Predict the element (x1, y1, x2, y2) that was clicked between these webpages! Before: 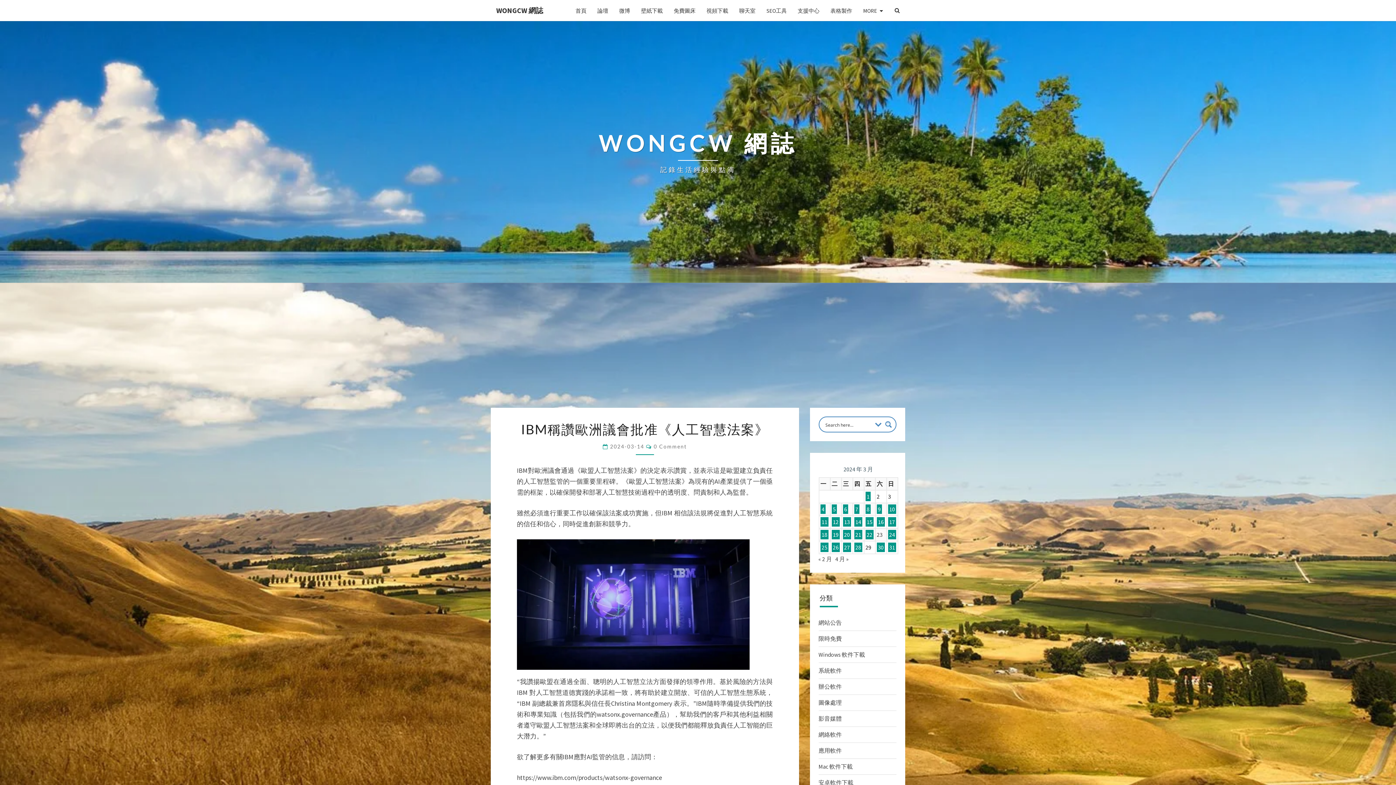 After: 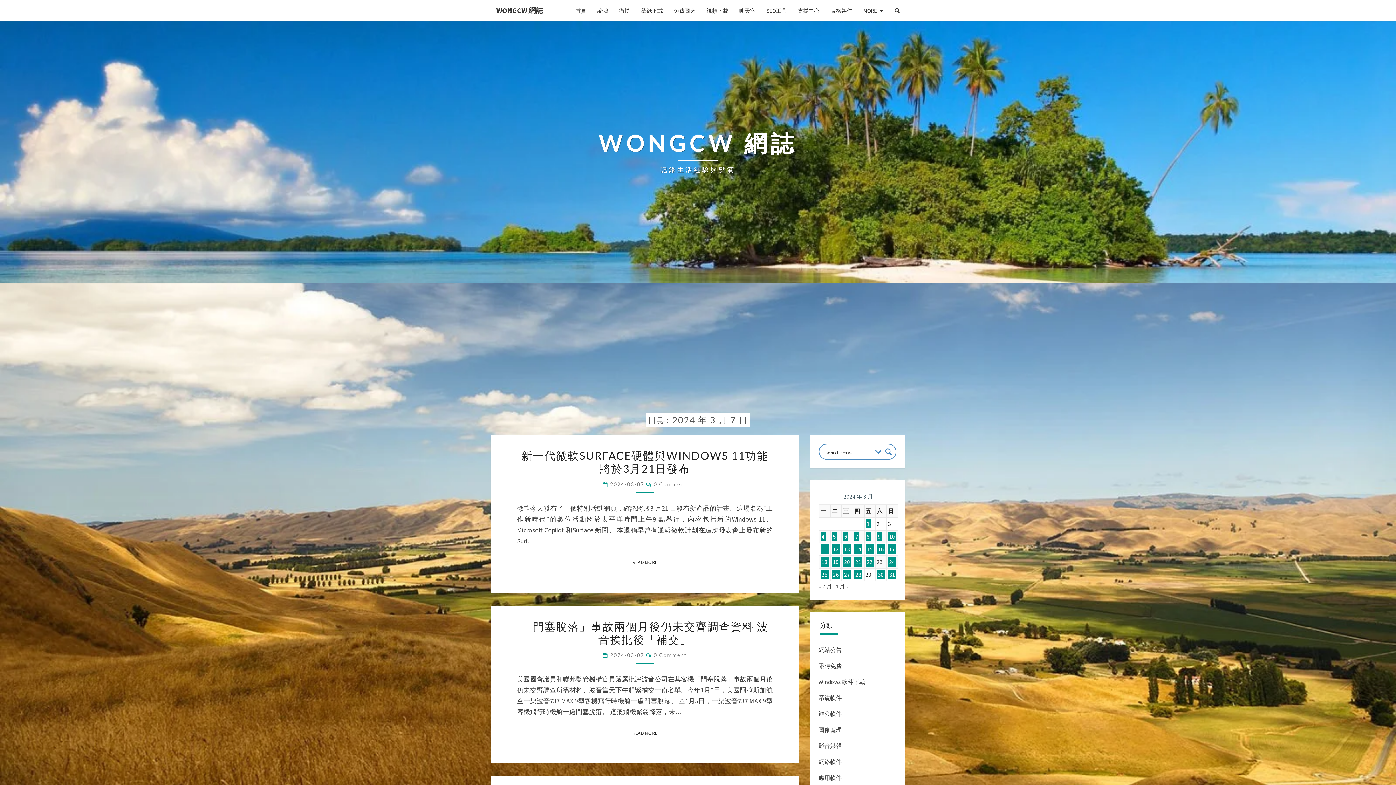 Action: bbox: (854, 504, 859, 514) label: 文章發佈於 2024 年 3 月 7 日